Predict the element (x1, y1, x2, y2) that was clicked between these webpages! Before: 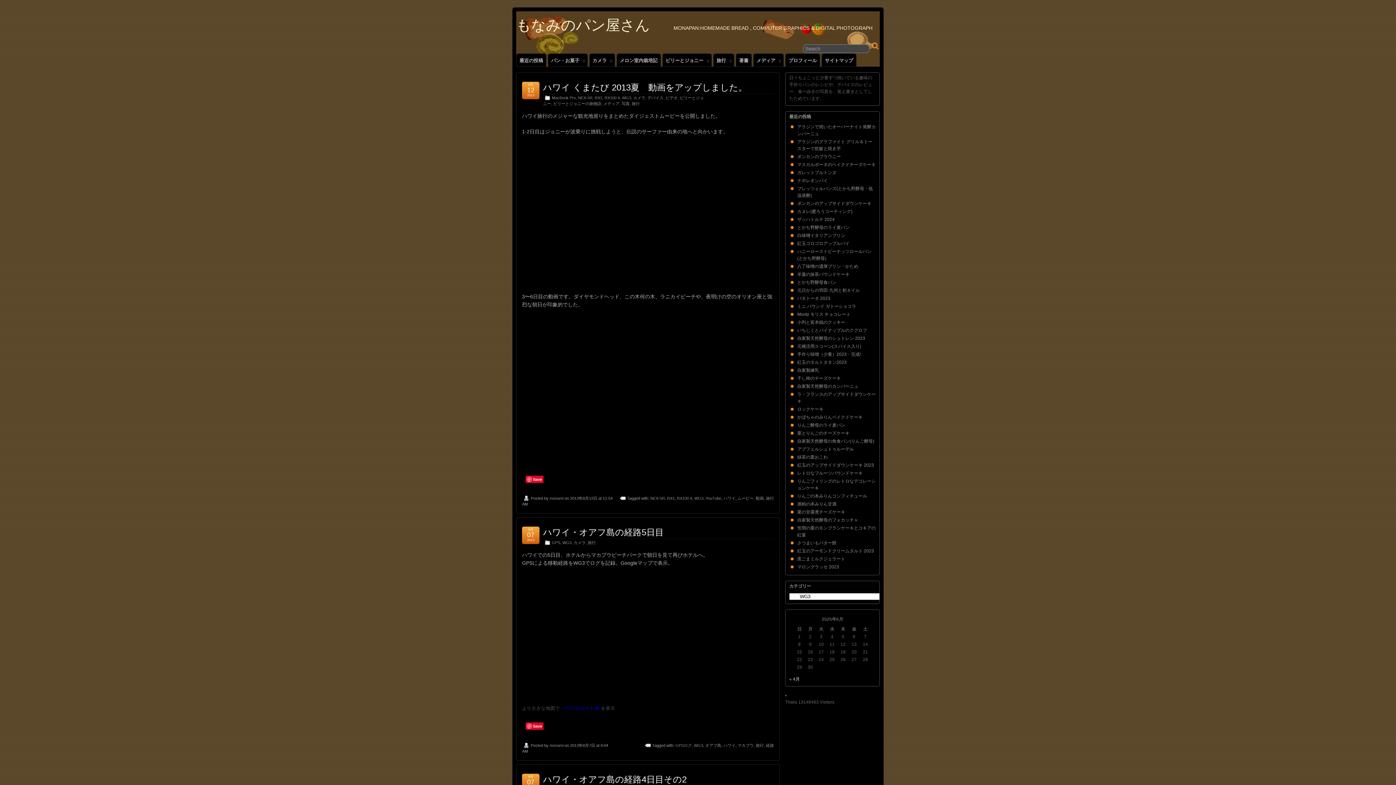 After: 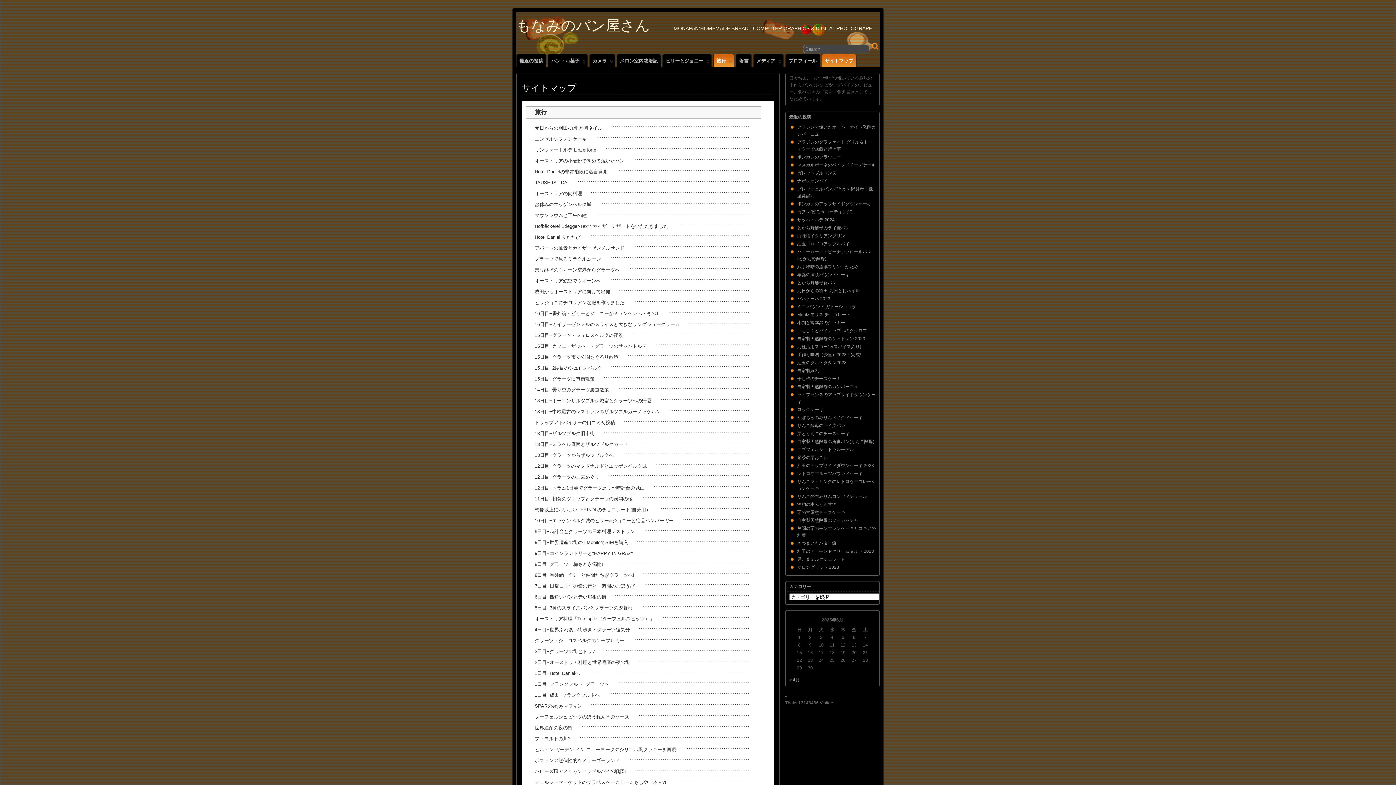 Action: label:  
旅行 bbox: (713, 53, 734, 66)